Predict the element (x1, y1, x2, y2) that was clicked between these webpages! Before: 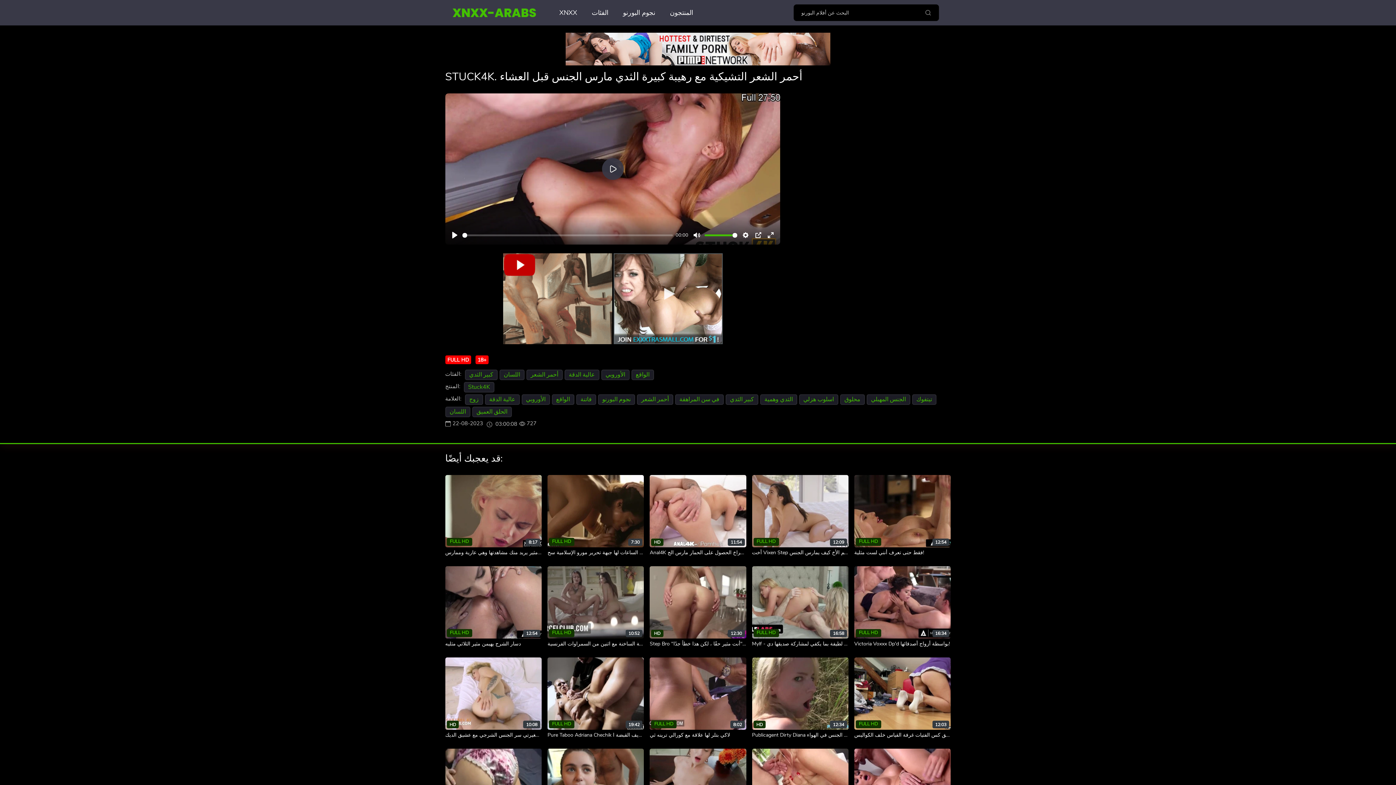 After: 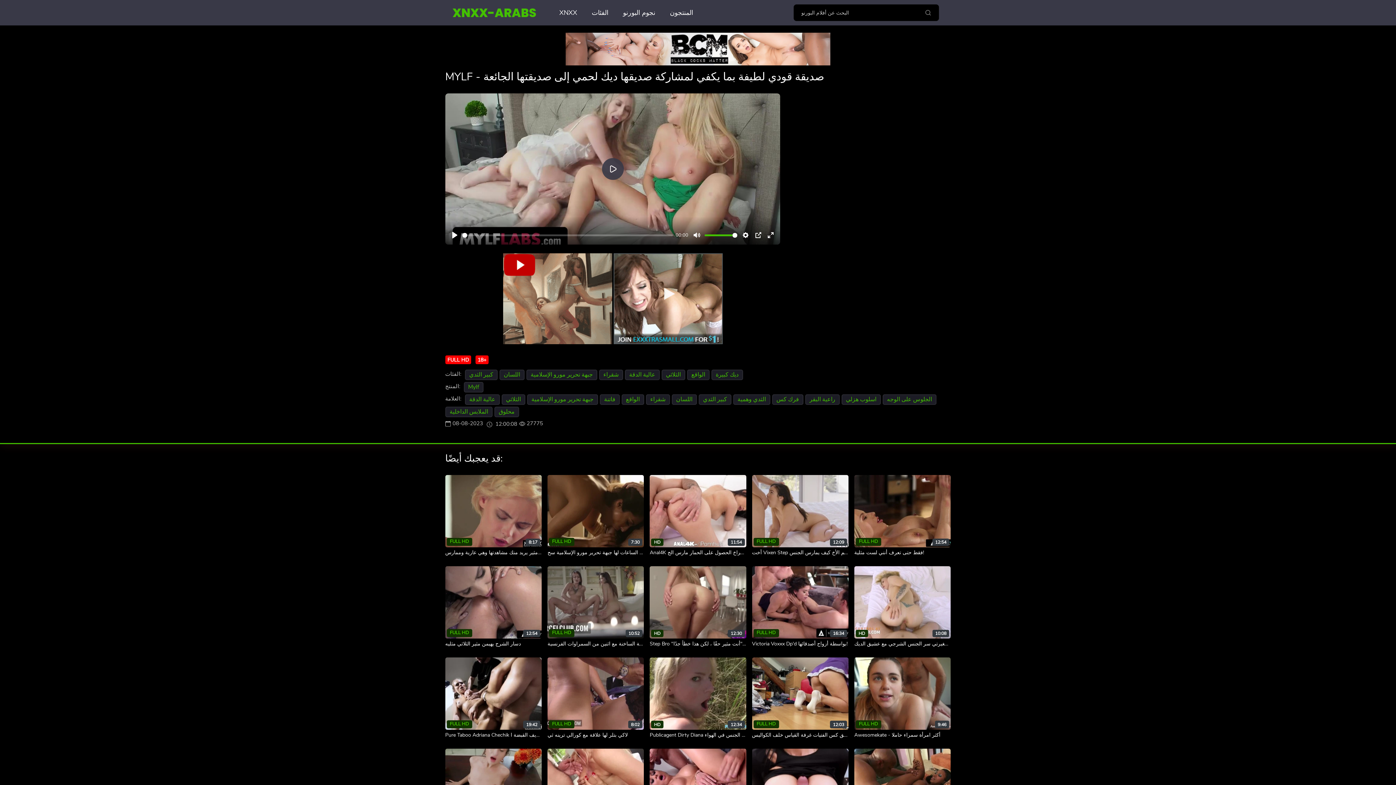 Action: bbox: (752, 640, 874, 647) label: Mylf - صديقة قودي لطيفة بما يكفي لمشاركة صديقها دي...